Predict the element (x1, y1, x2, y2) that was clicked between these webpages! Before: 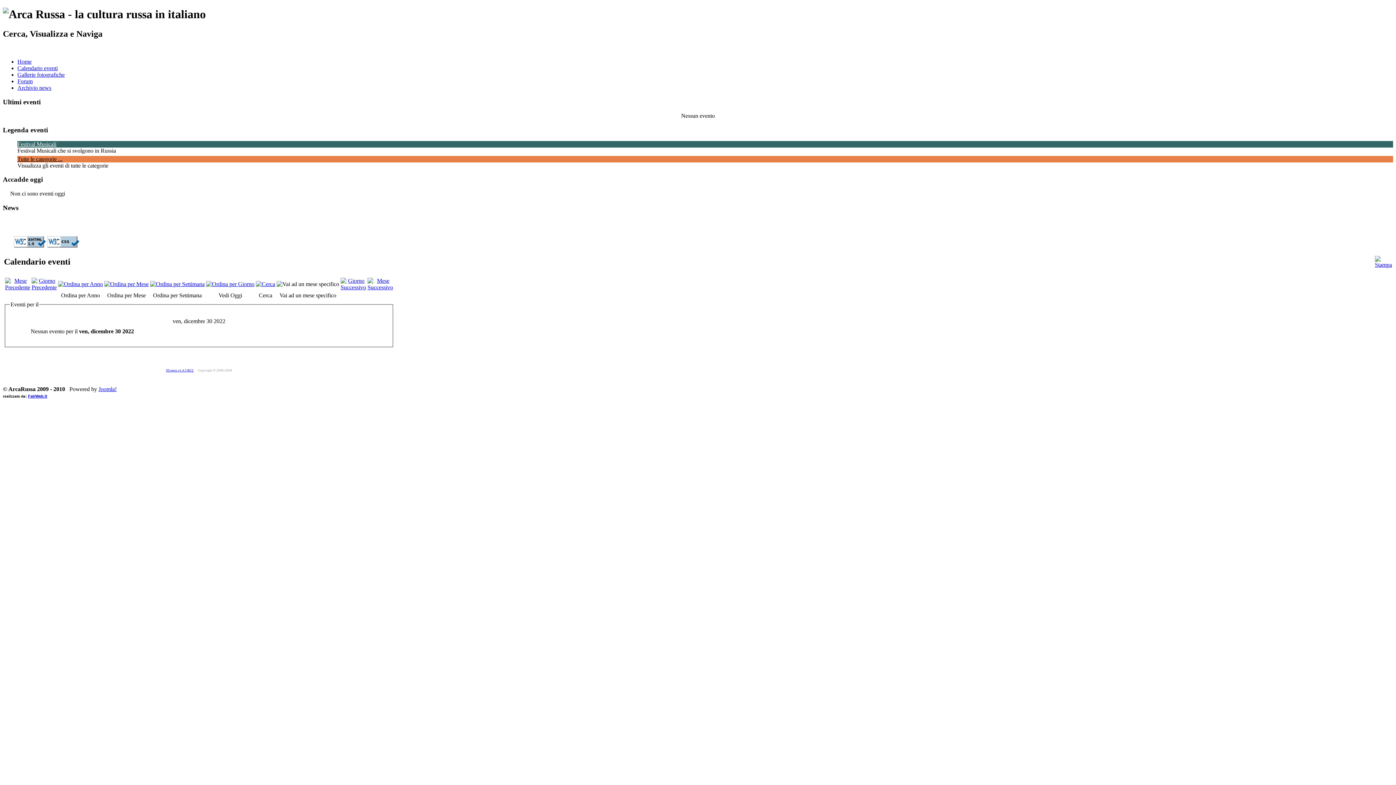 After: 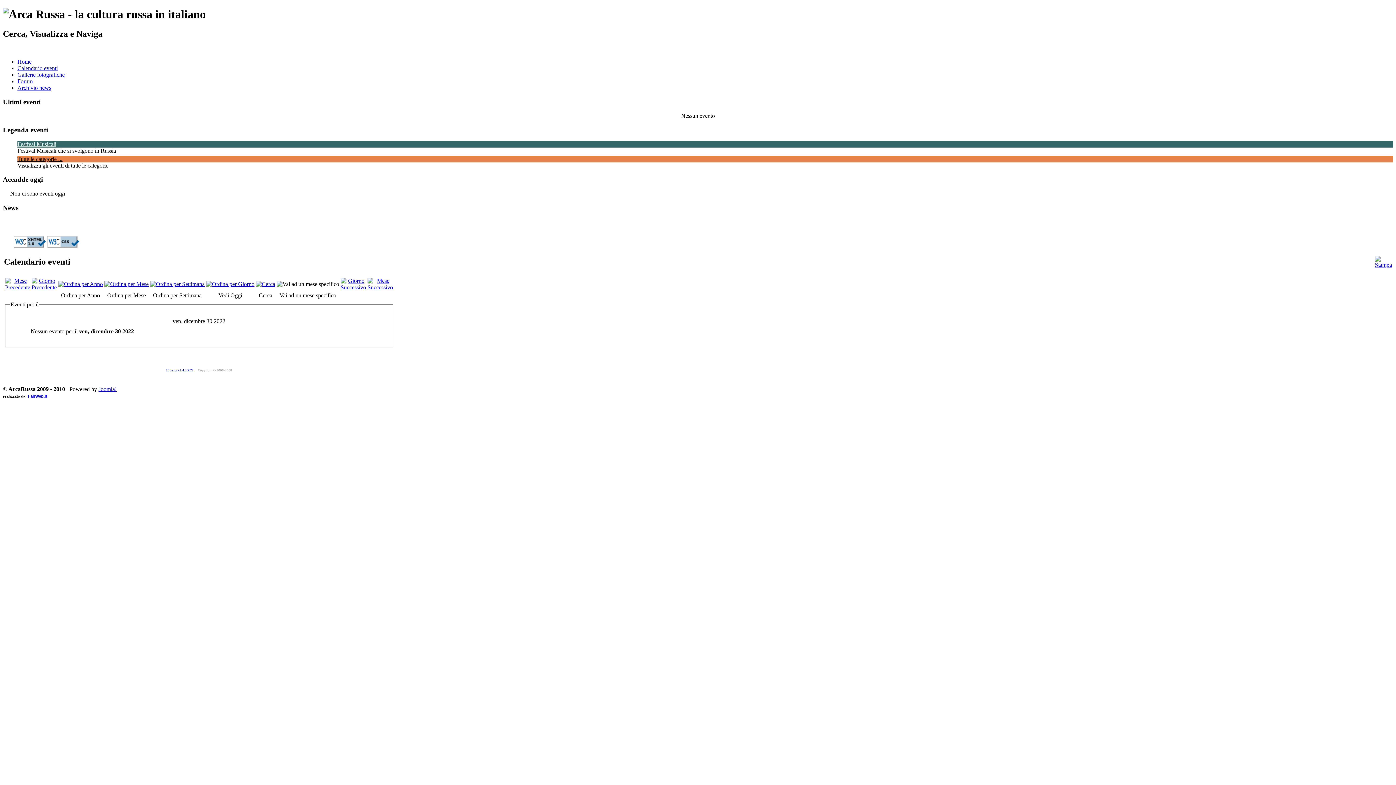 Action: label: JEvents v1.4.3 RC2 bbox: (166, 368, 193, 372)